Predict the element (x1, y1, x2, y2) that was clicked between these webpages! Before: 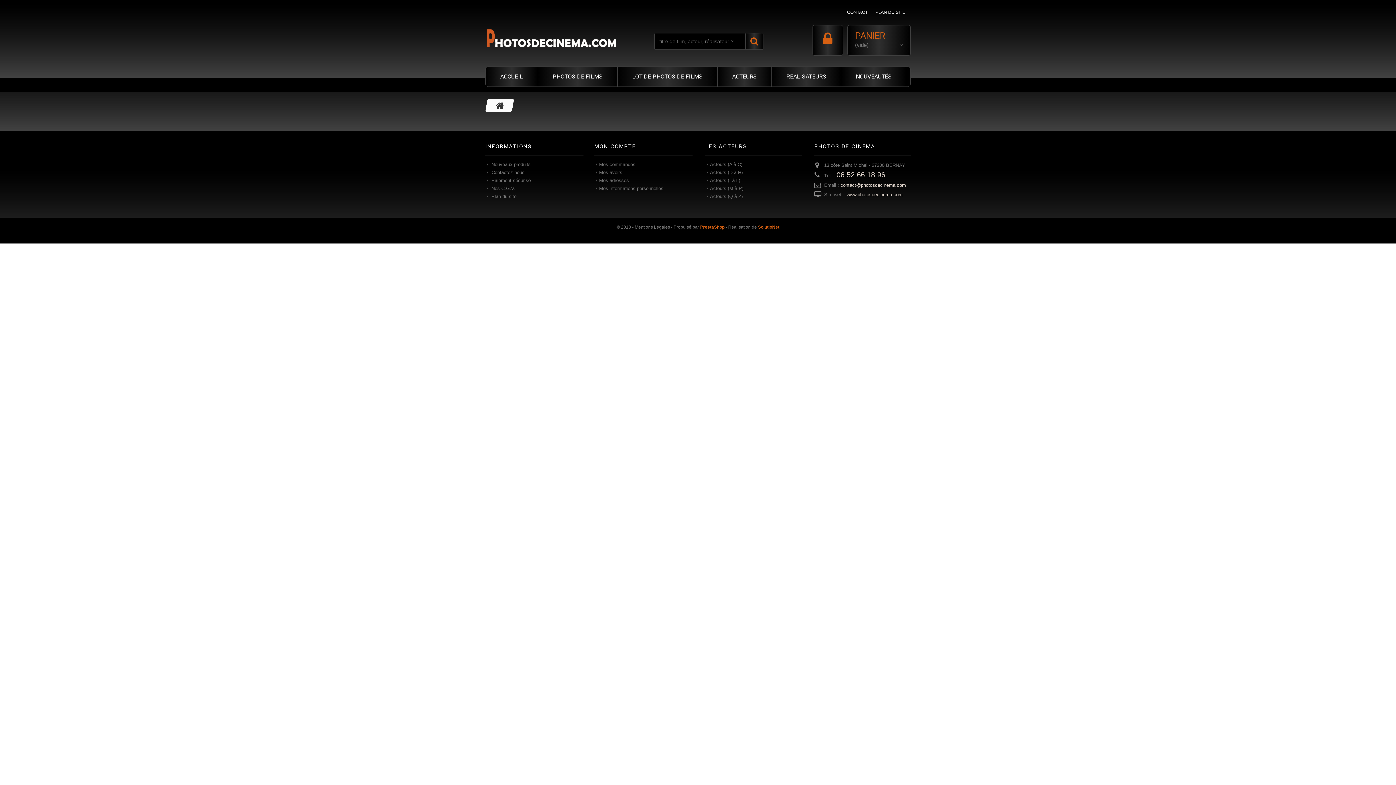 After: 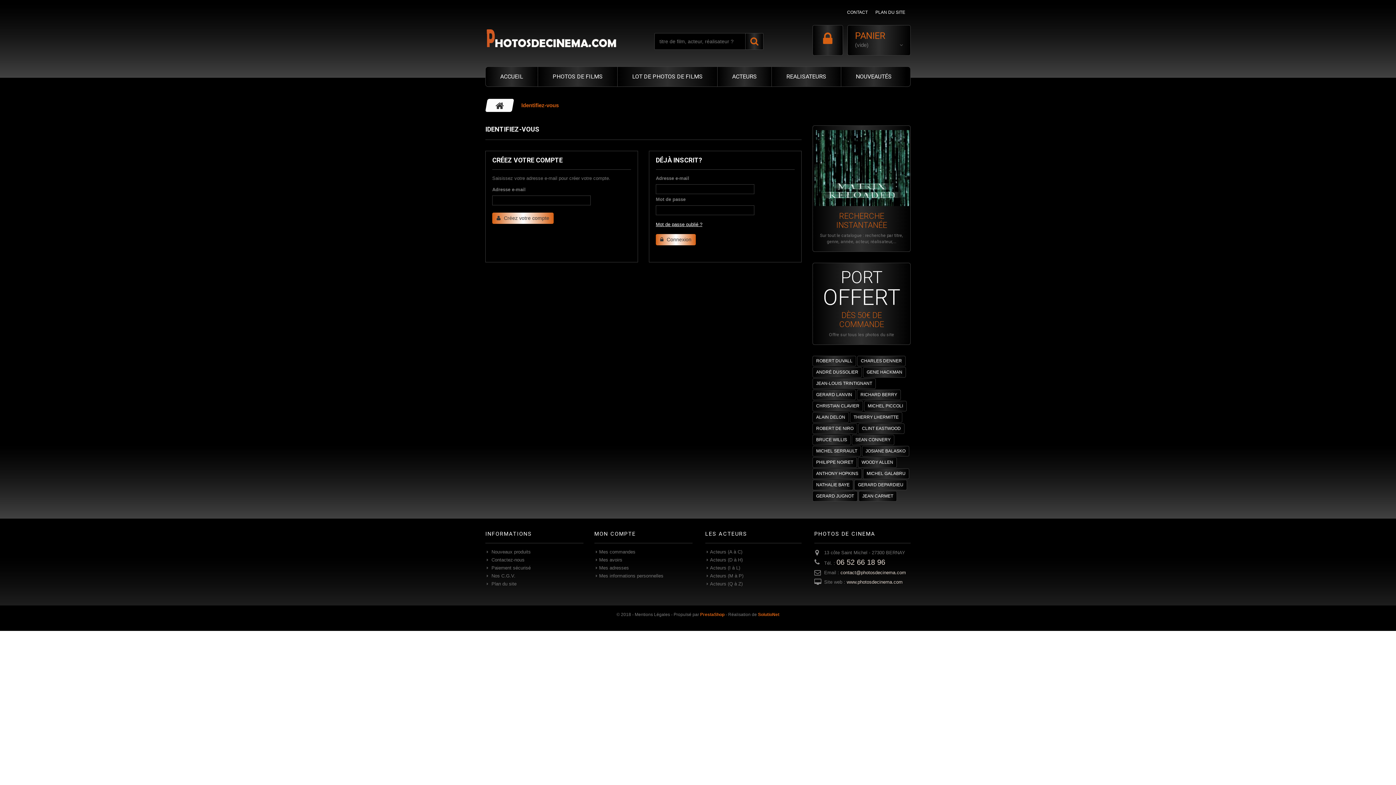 Action: label: MON COMPTE bbox: (594, 143, 636, 149)